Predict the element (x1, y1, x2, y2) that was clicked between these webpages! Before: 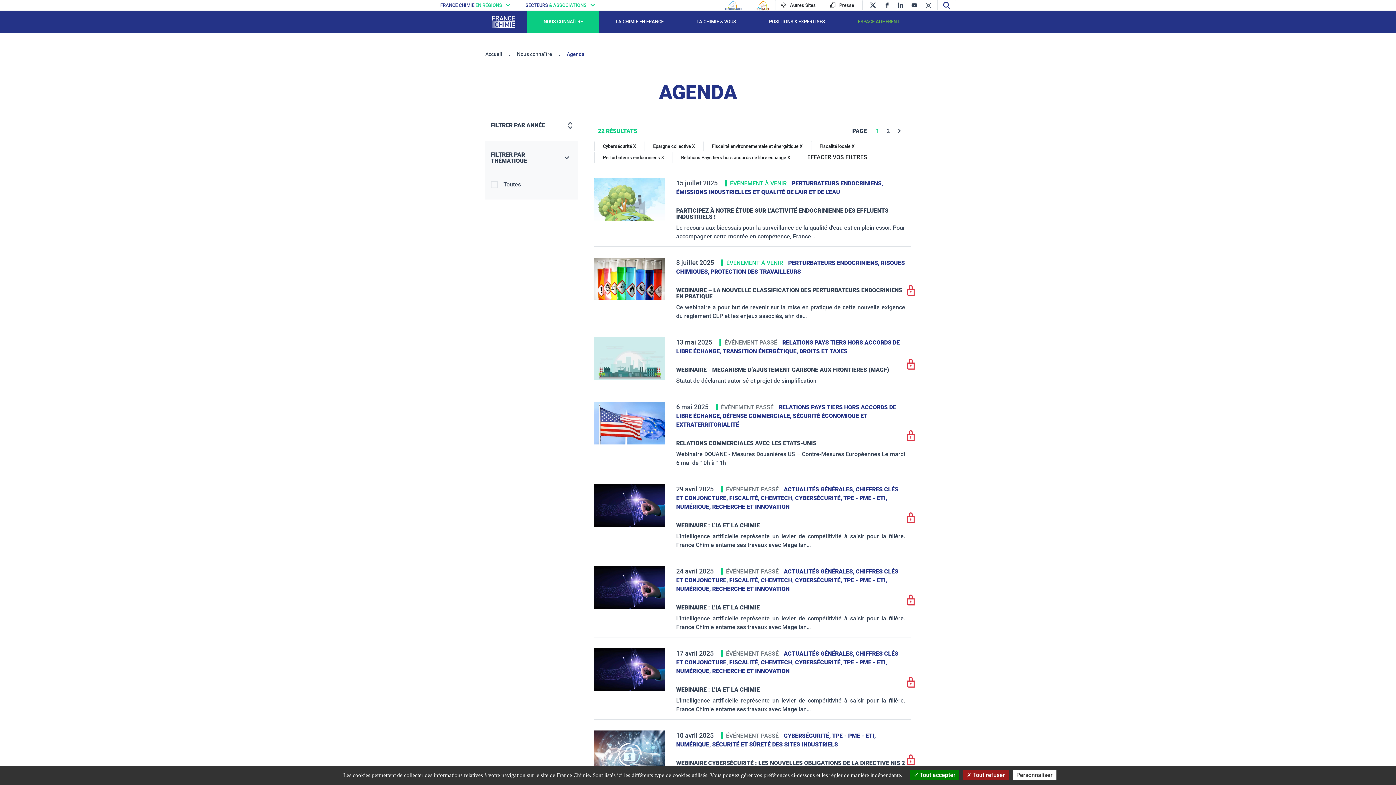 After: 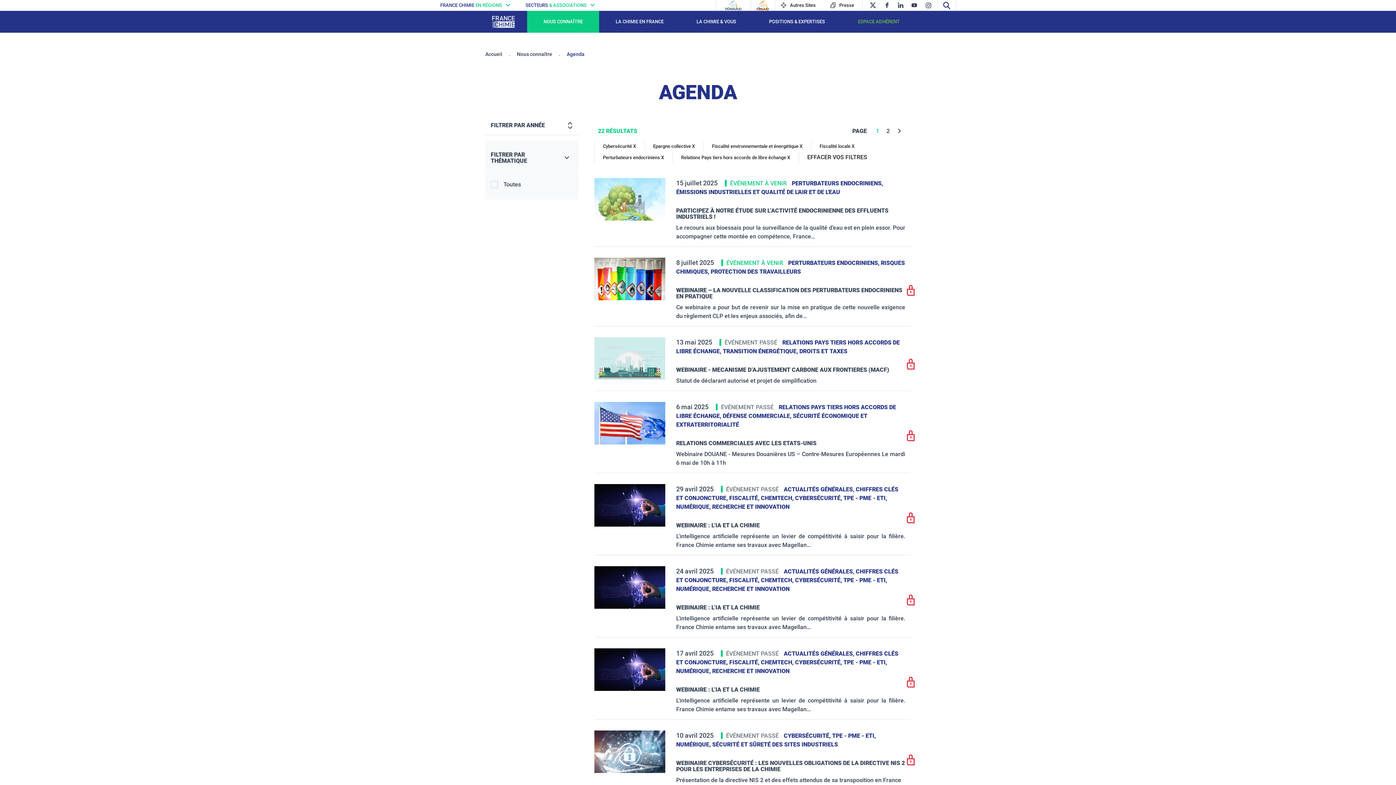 Action: label:  Tout accepter bbox: (910, 770, 959, 780)